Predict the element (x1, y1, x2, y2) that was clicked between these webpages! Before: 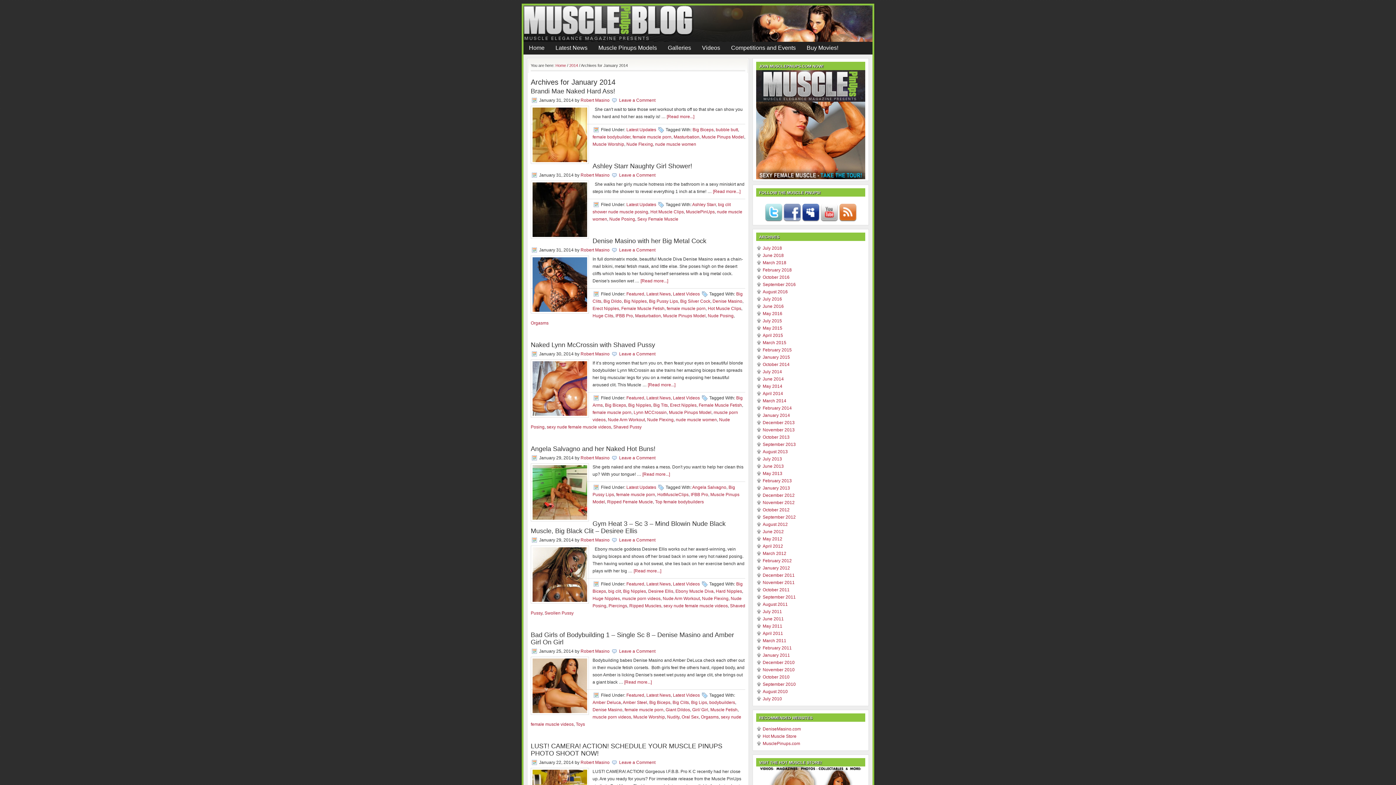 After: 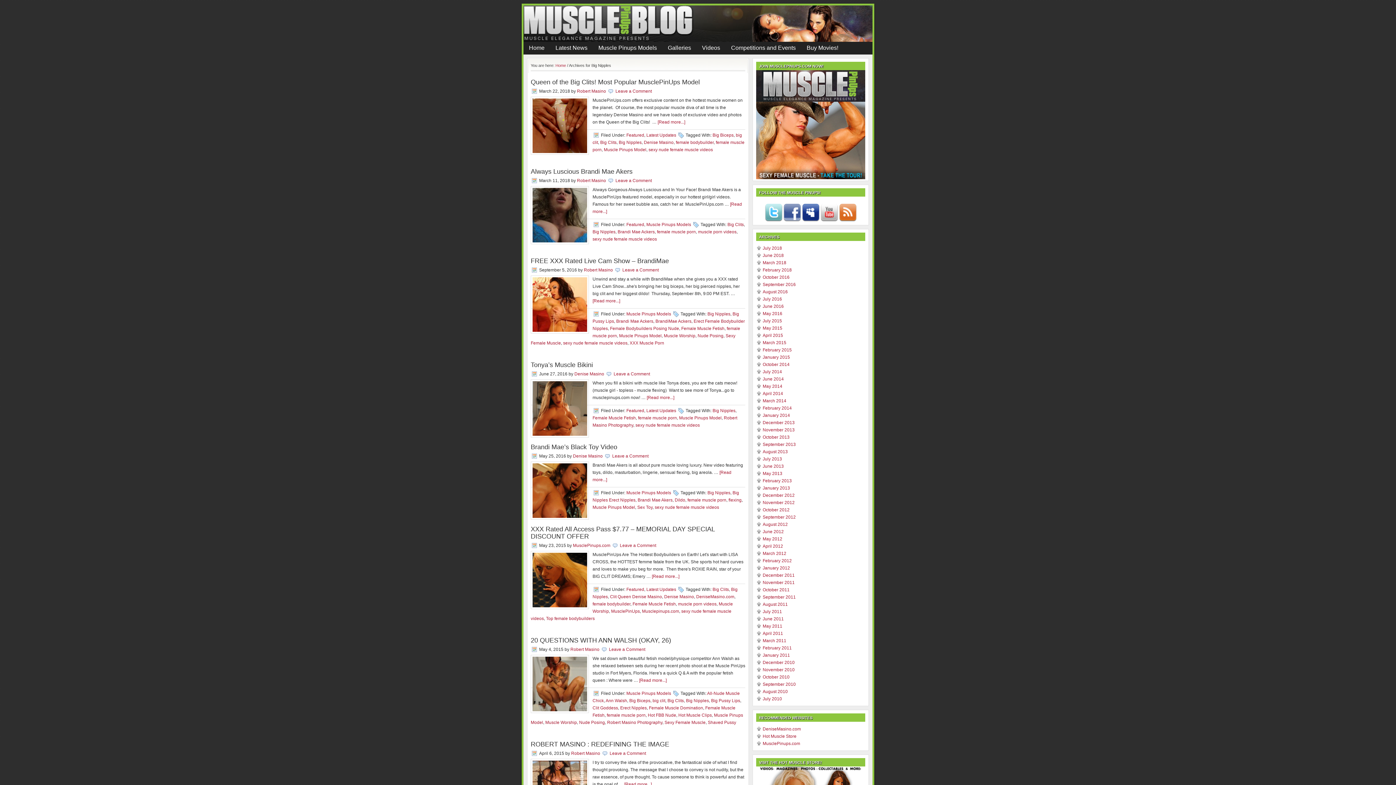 Action: bbox: (624, 298, 646, 304) label: Big Nipples